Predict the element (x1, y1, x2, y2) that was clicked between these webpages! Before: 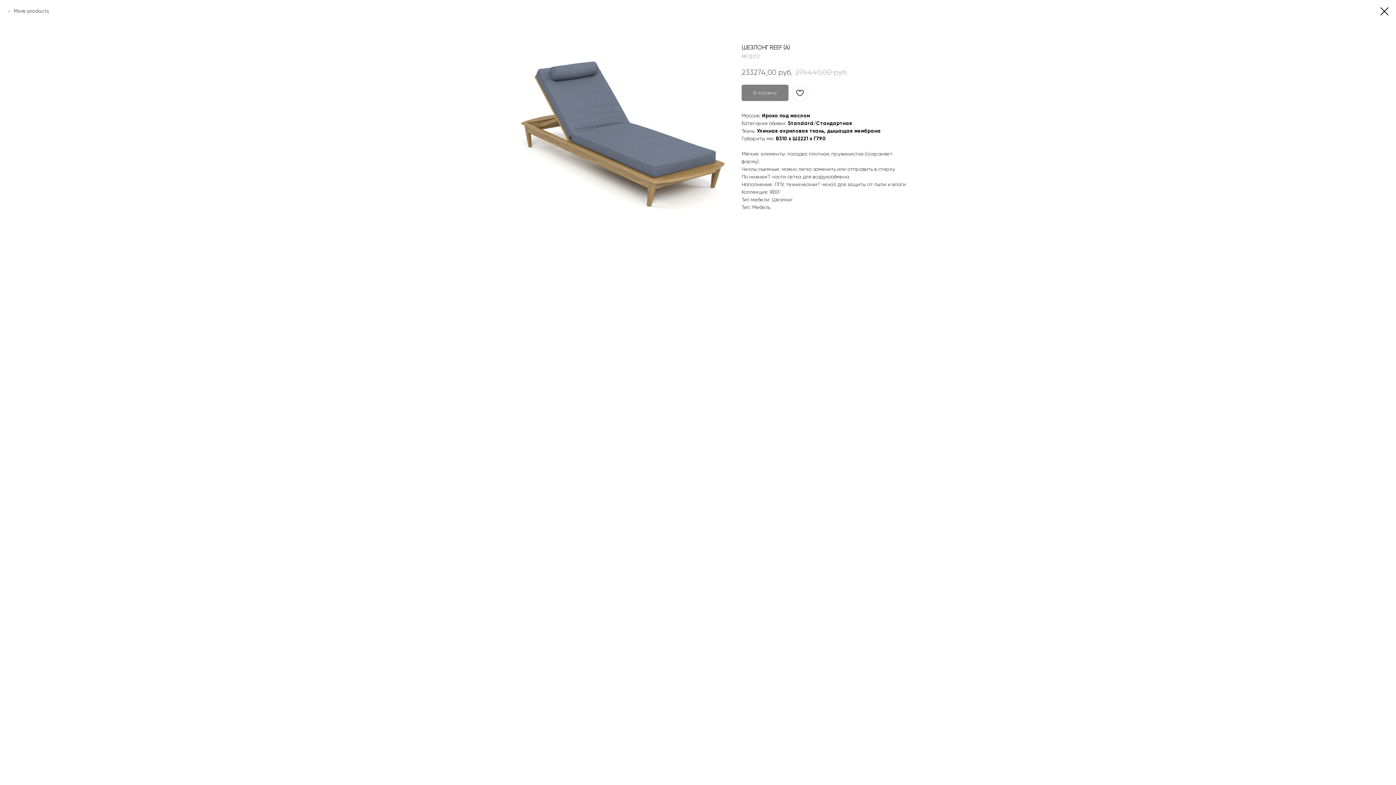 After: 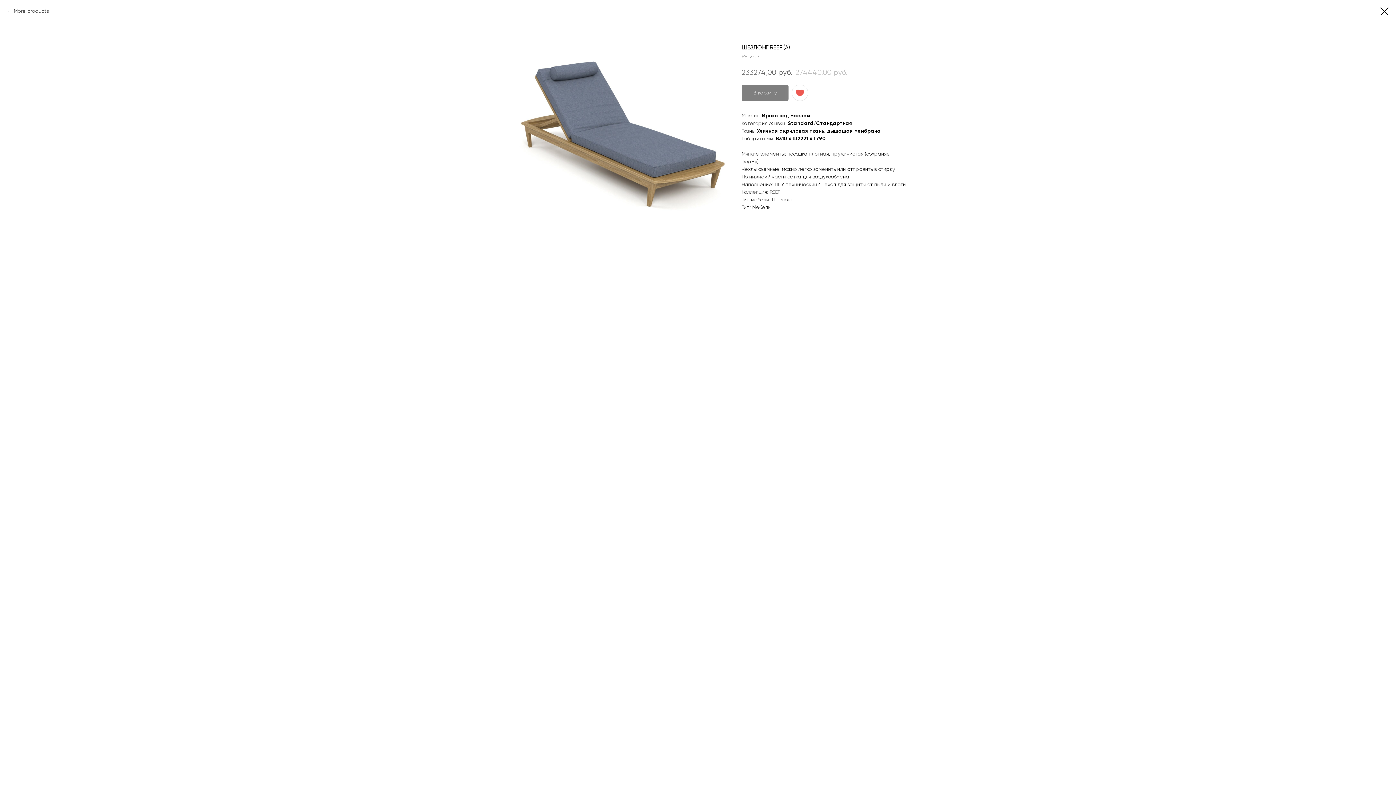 Action: bbox: (792, 84, 808, 100)